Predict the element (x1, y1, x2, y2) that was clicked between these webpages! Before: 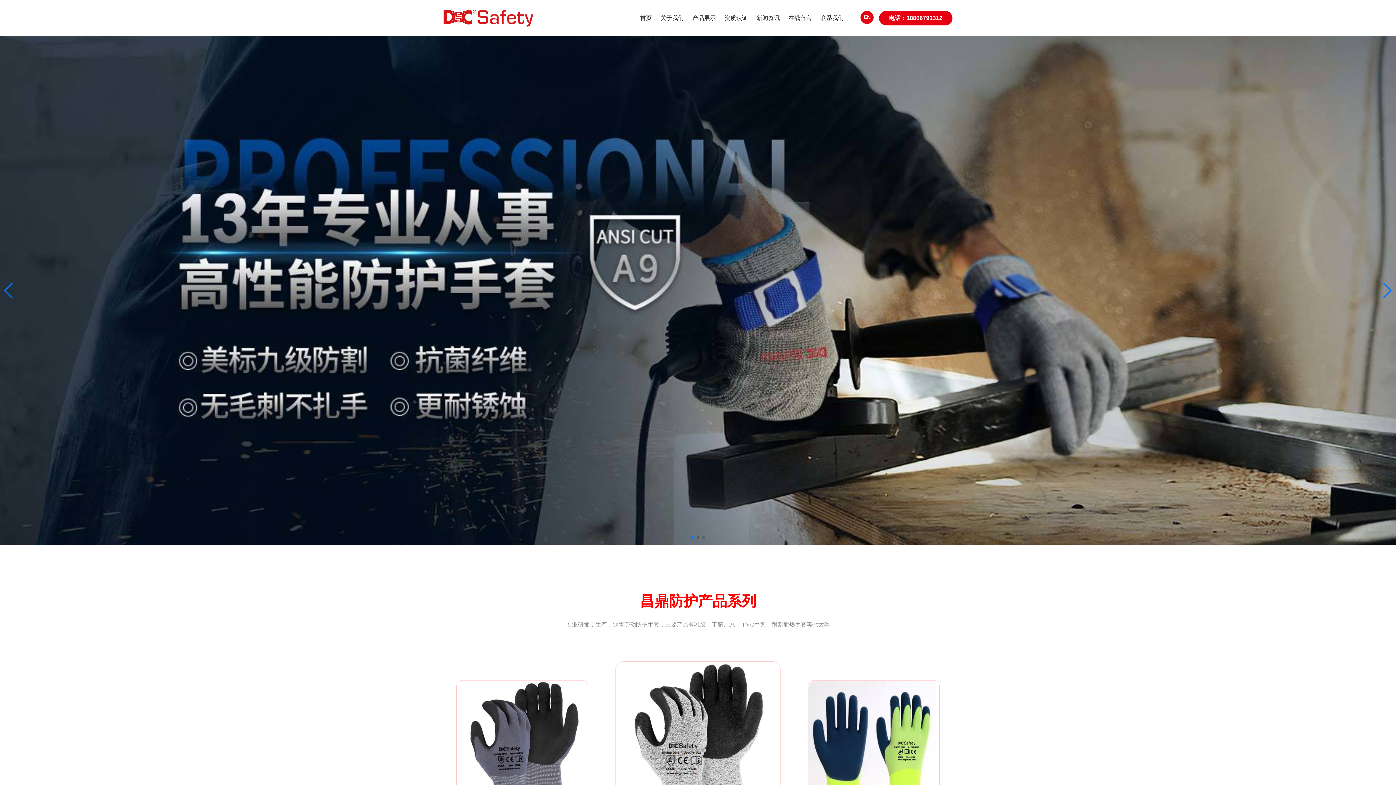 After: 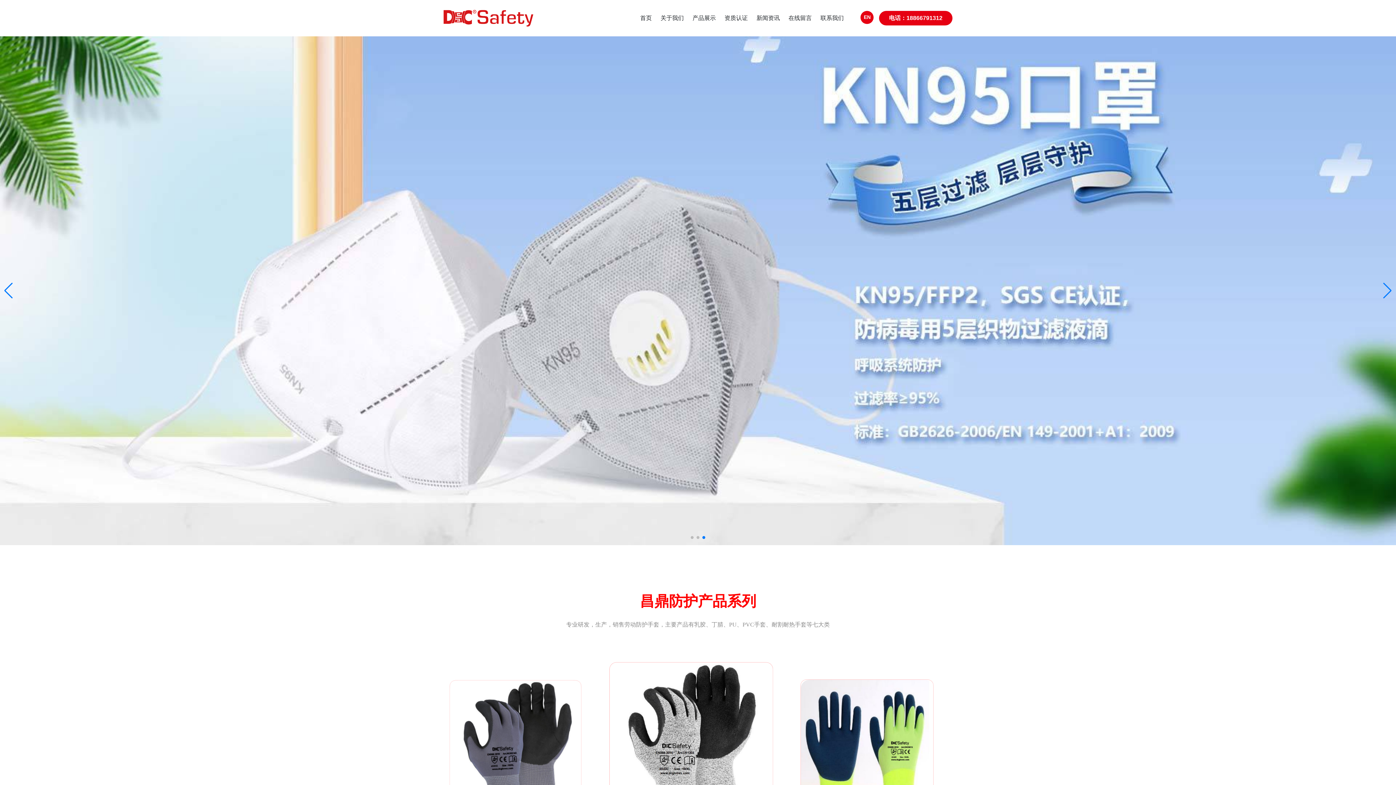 Action: label: Go to slide 3 bbox: (702, 536, 705, 539)